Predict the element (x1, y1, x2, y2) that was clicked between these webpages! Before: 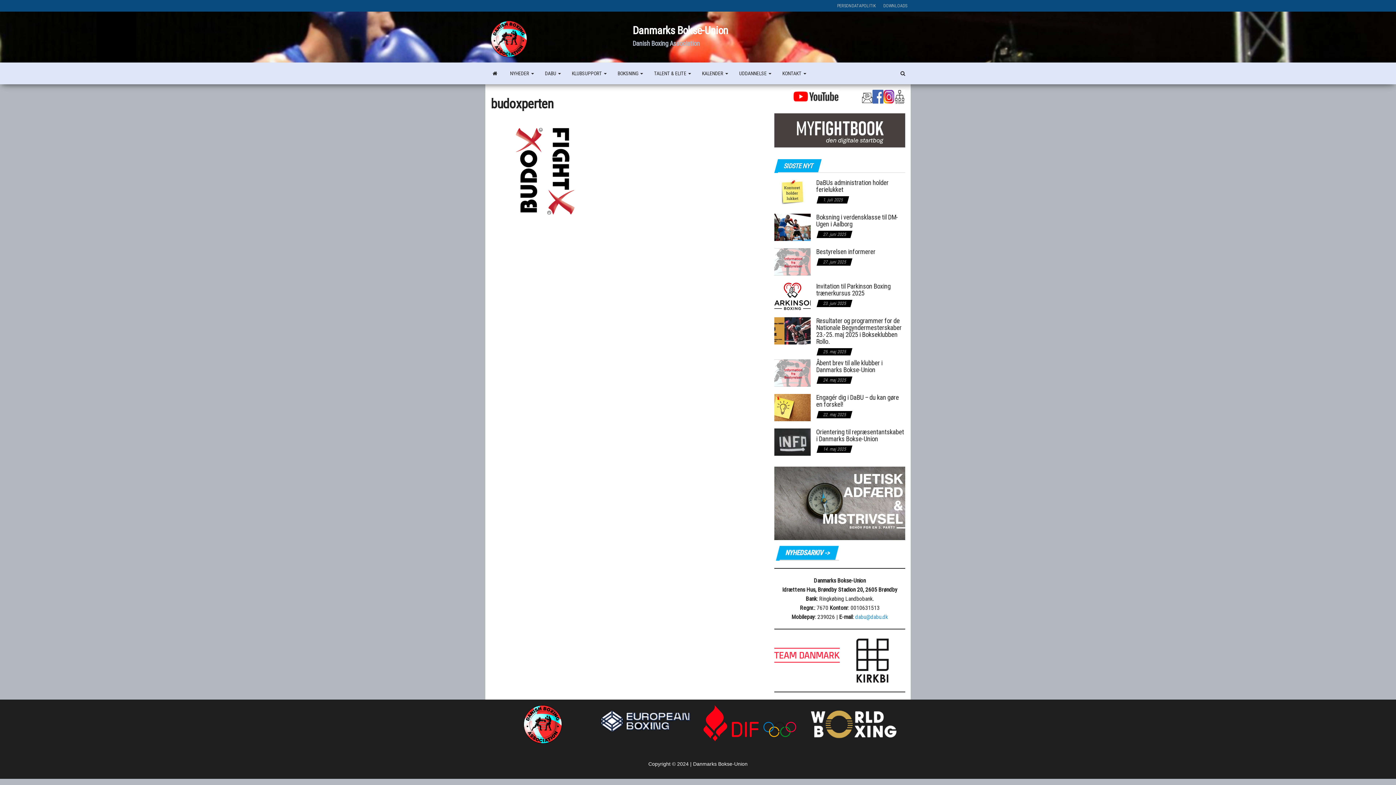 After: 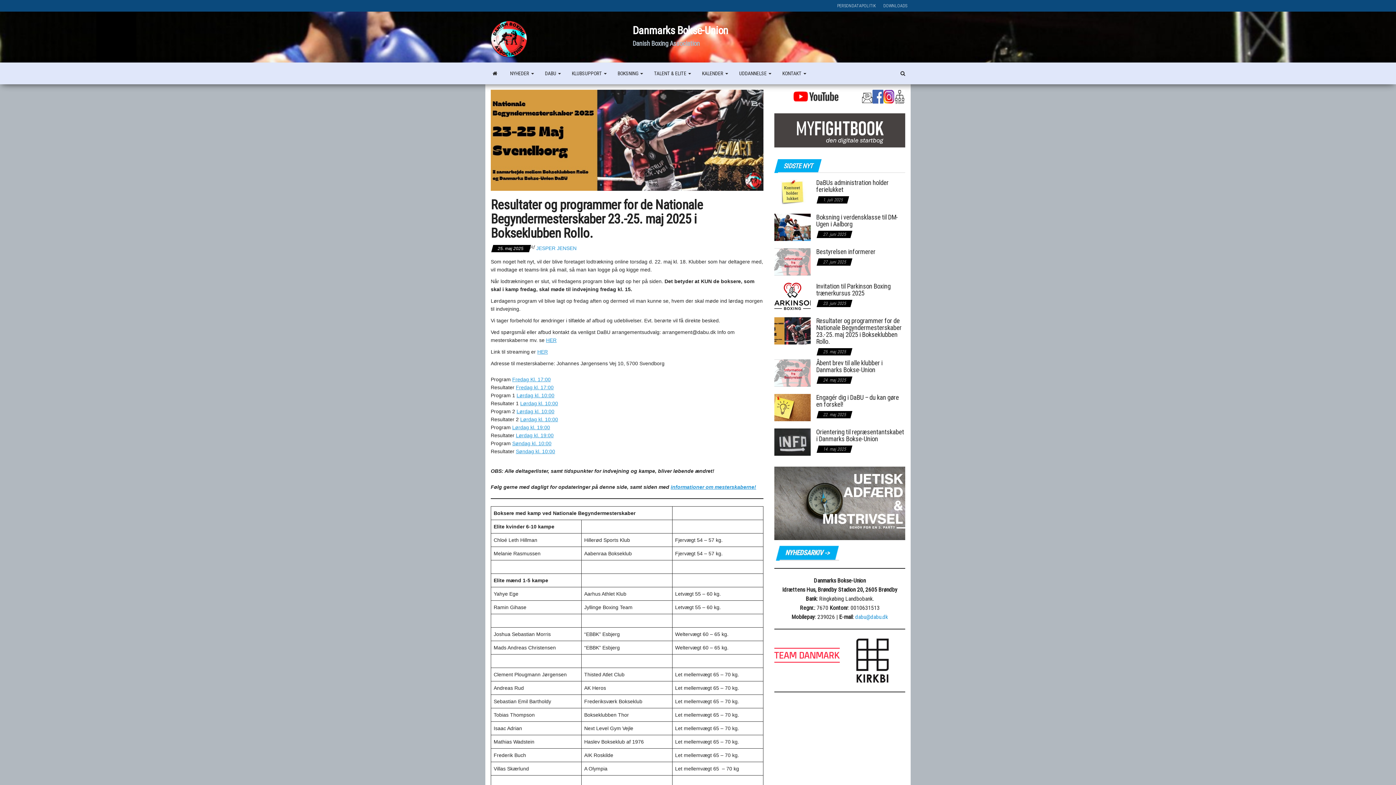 Action: label: Resultater og programmer for de Nationale Begyndermesterskaber 23.-25. maj 2025 i Bokseklubben Rollo. bbox: (816, 316, 901, 345)